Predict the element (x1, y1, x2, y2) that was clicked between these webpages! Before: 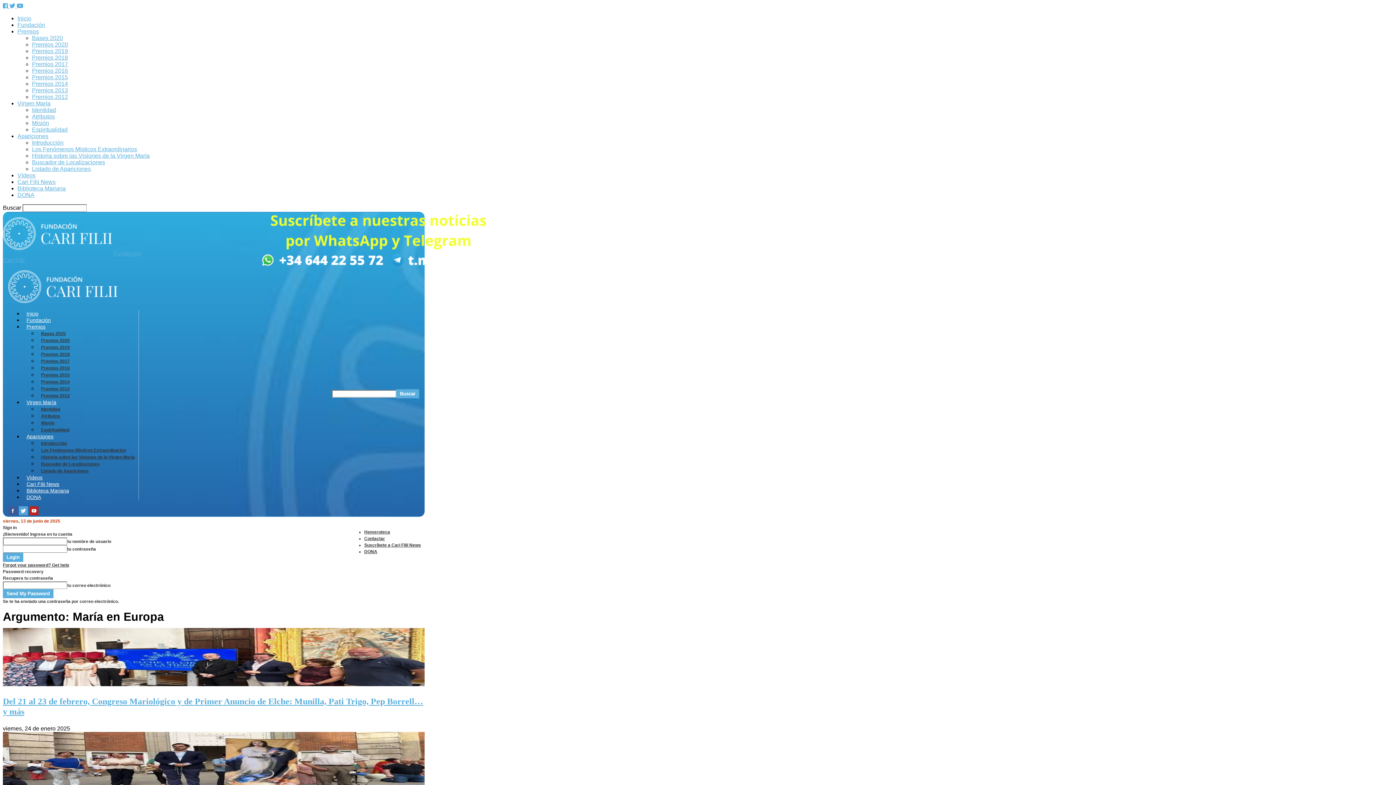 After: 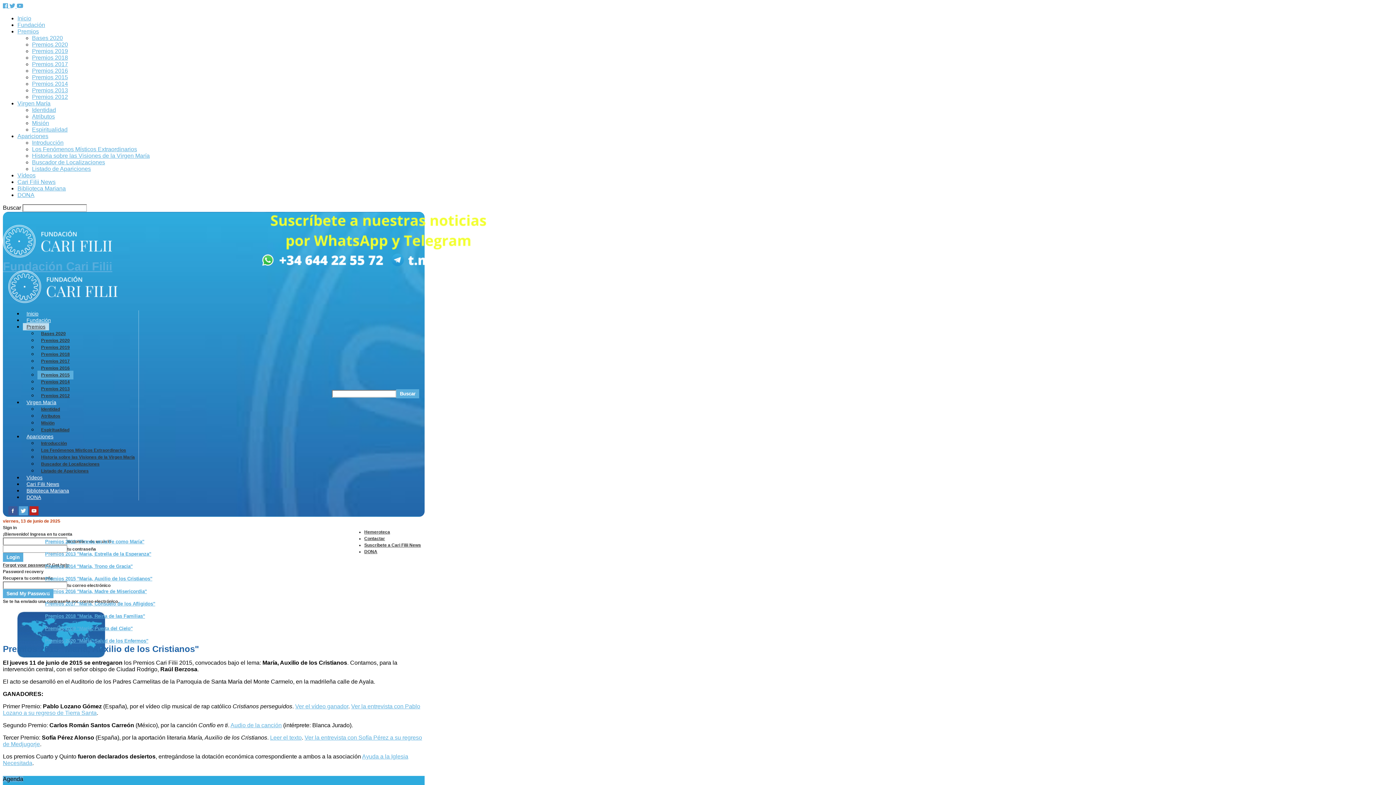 Action: label: Premios 2015 bbox: (32, 74, 68, 80)